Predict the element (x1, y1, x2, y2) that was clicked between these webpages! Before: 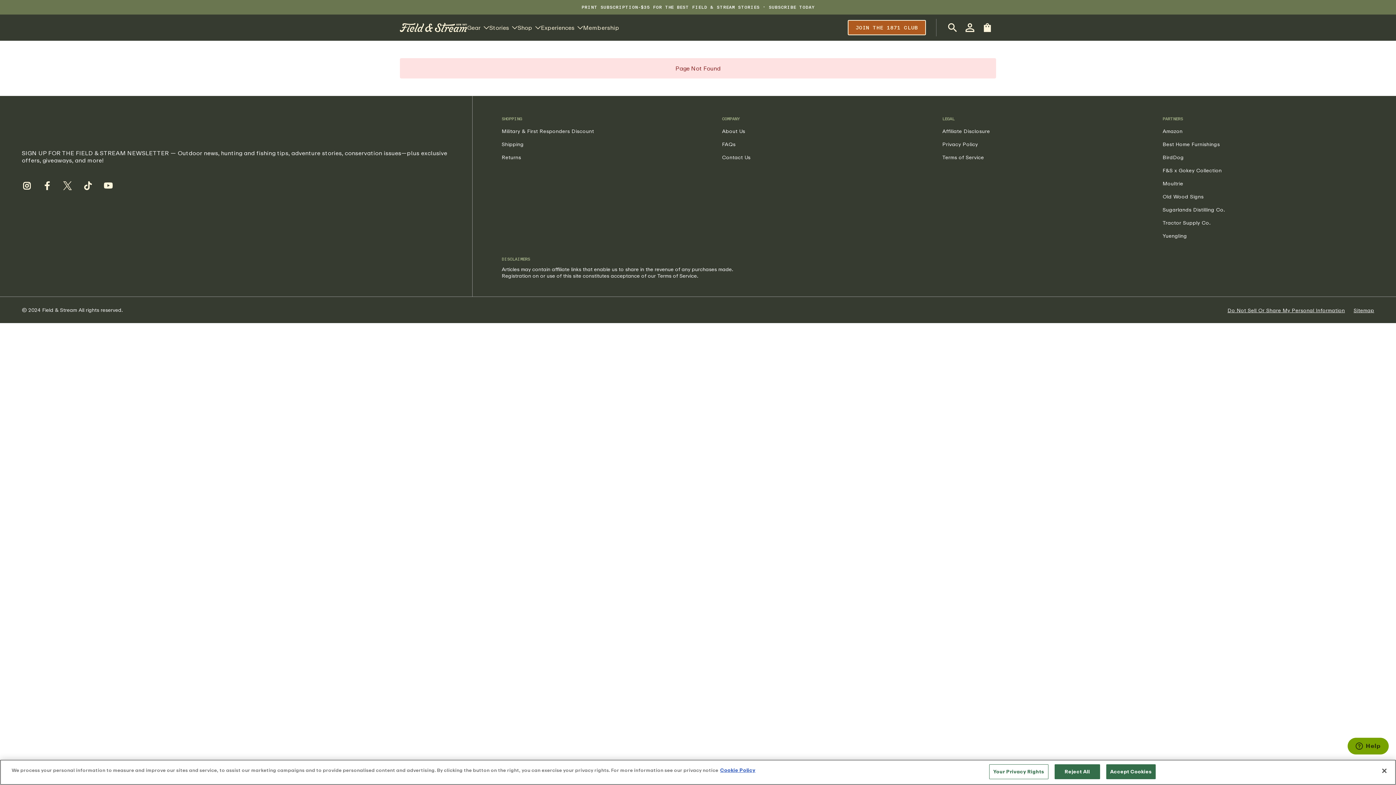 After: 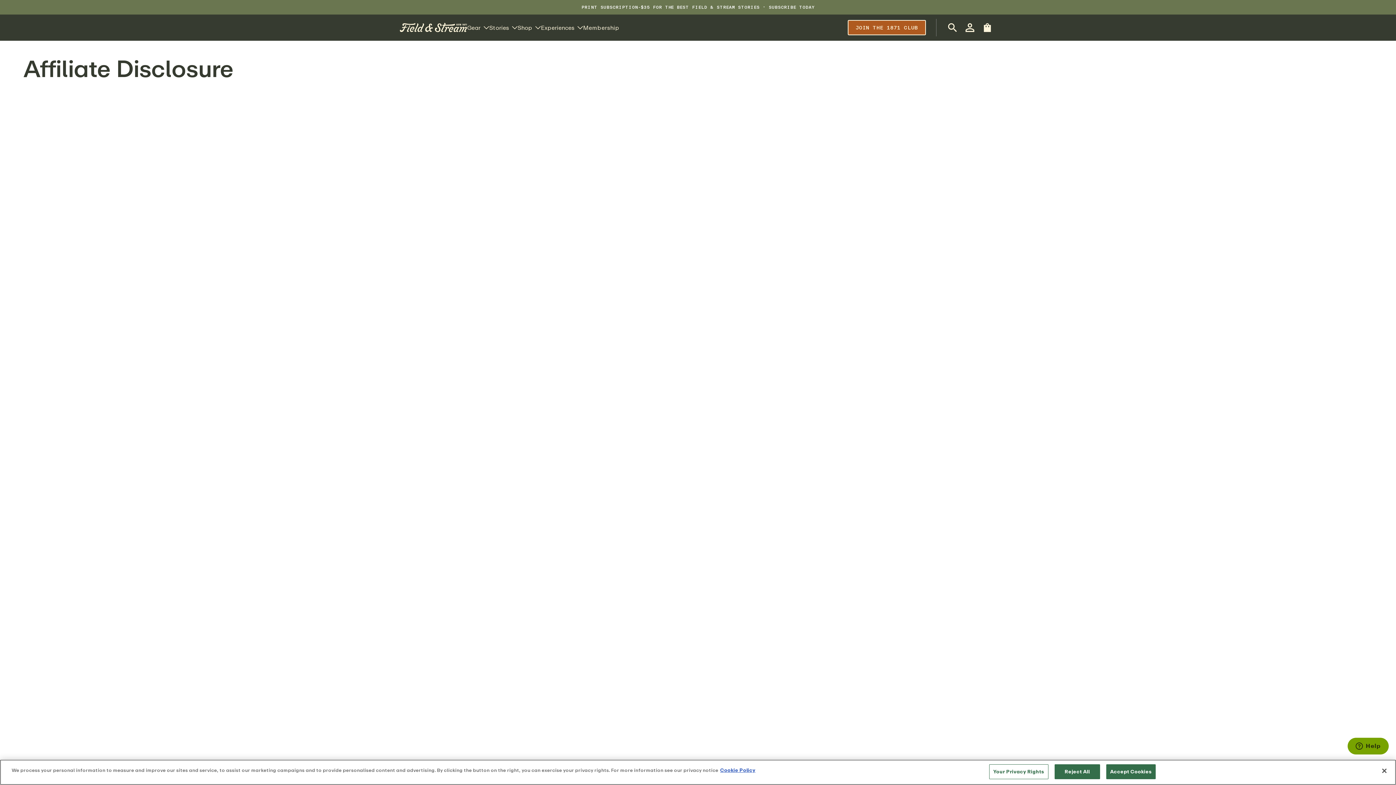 Action: bbox: (942, 128, 990, 134) label: Affiliate Disclosure